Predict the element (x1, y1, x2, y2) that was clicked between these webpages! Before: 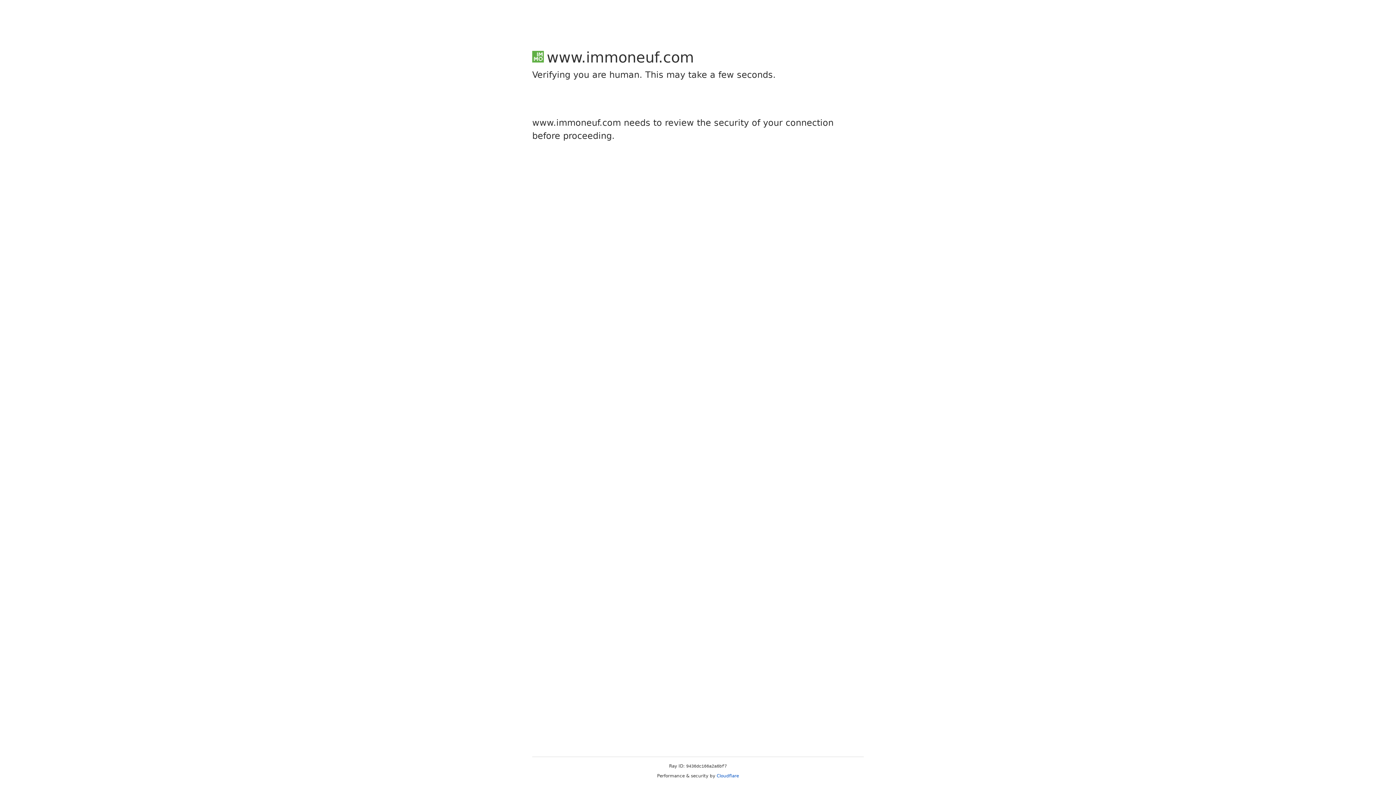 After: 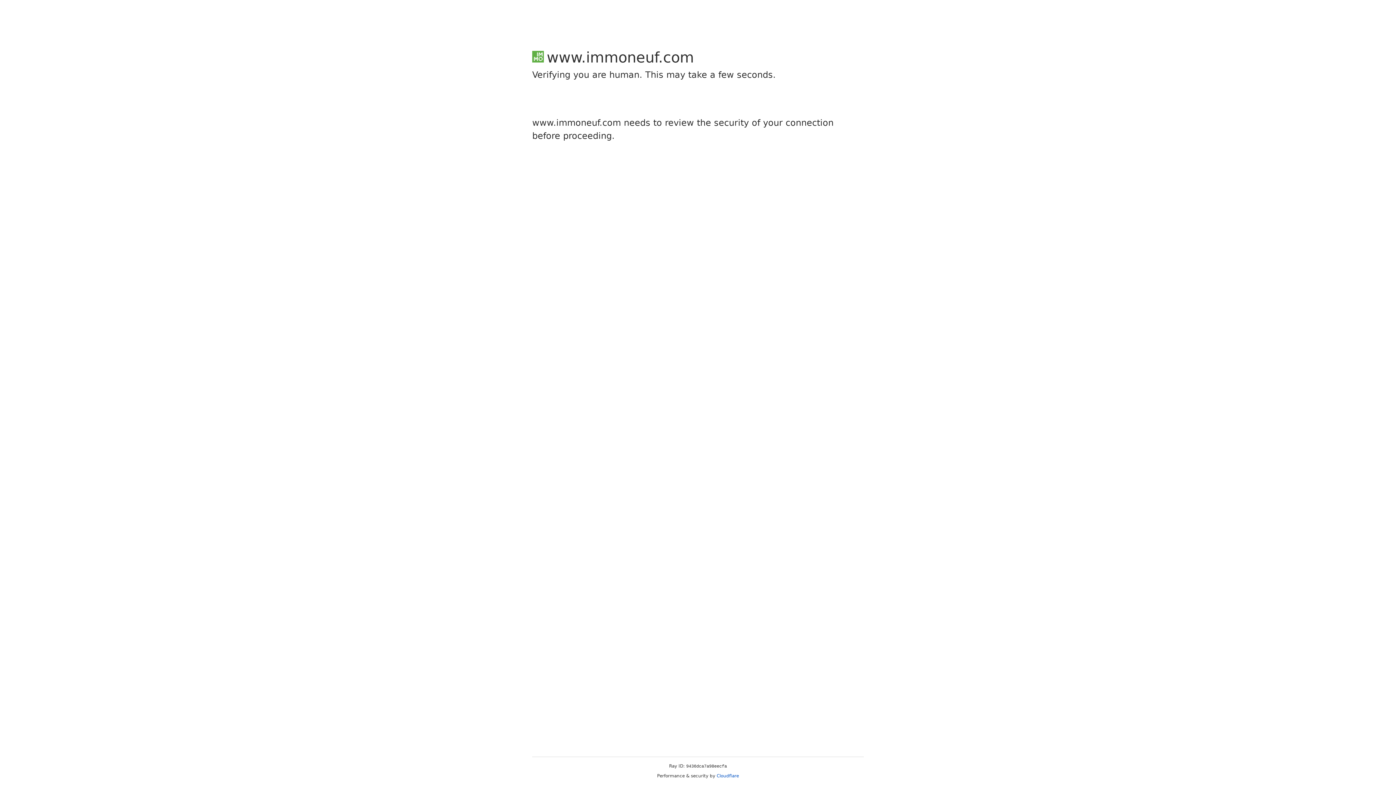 Action: bbox: (716, 773, 739, 778) label: Cloudflare